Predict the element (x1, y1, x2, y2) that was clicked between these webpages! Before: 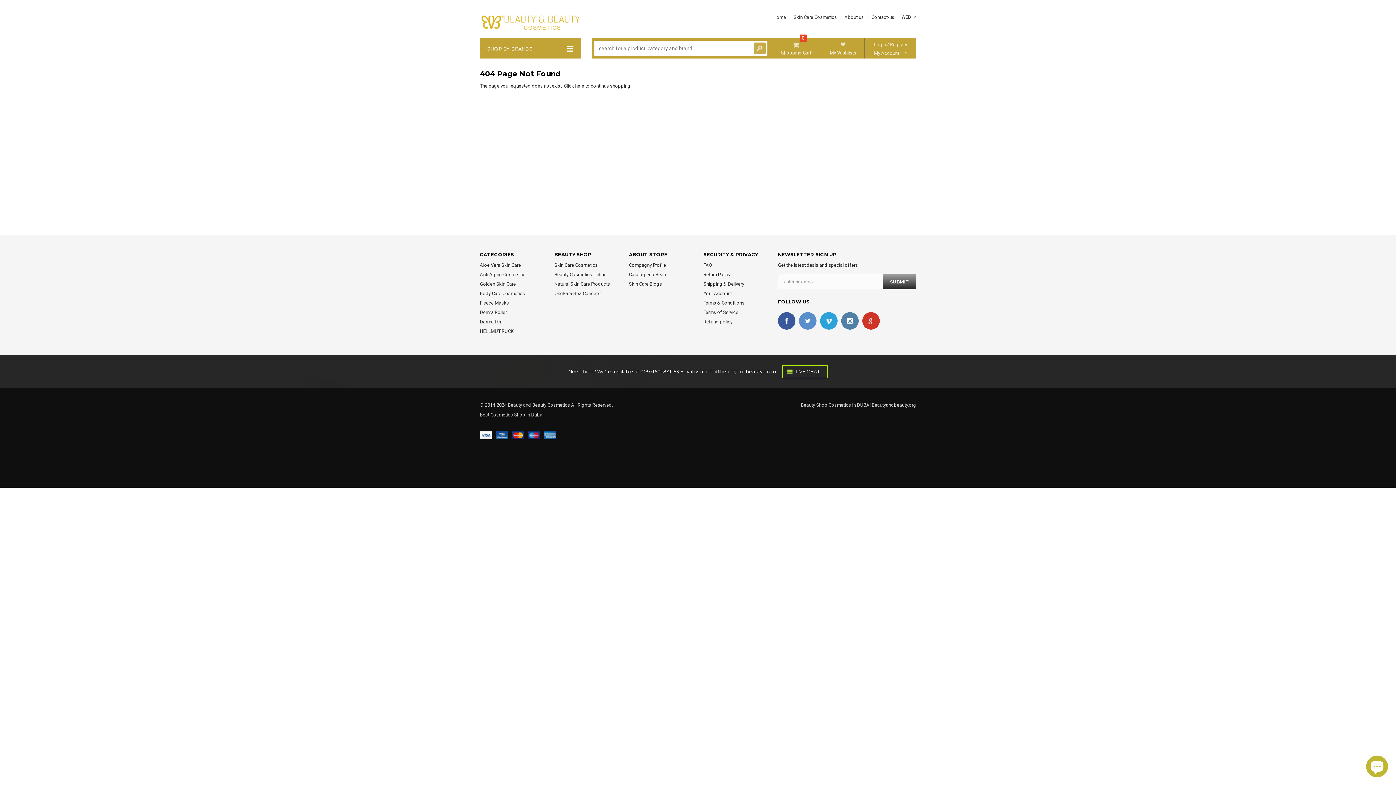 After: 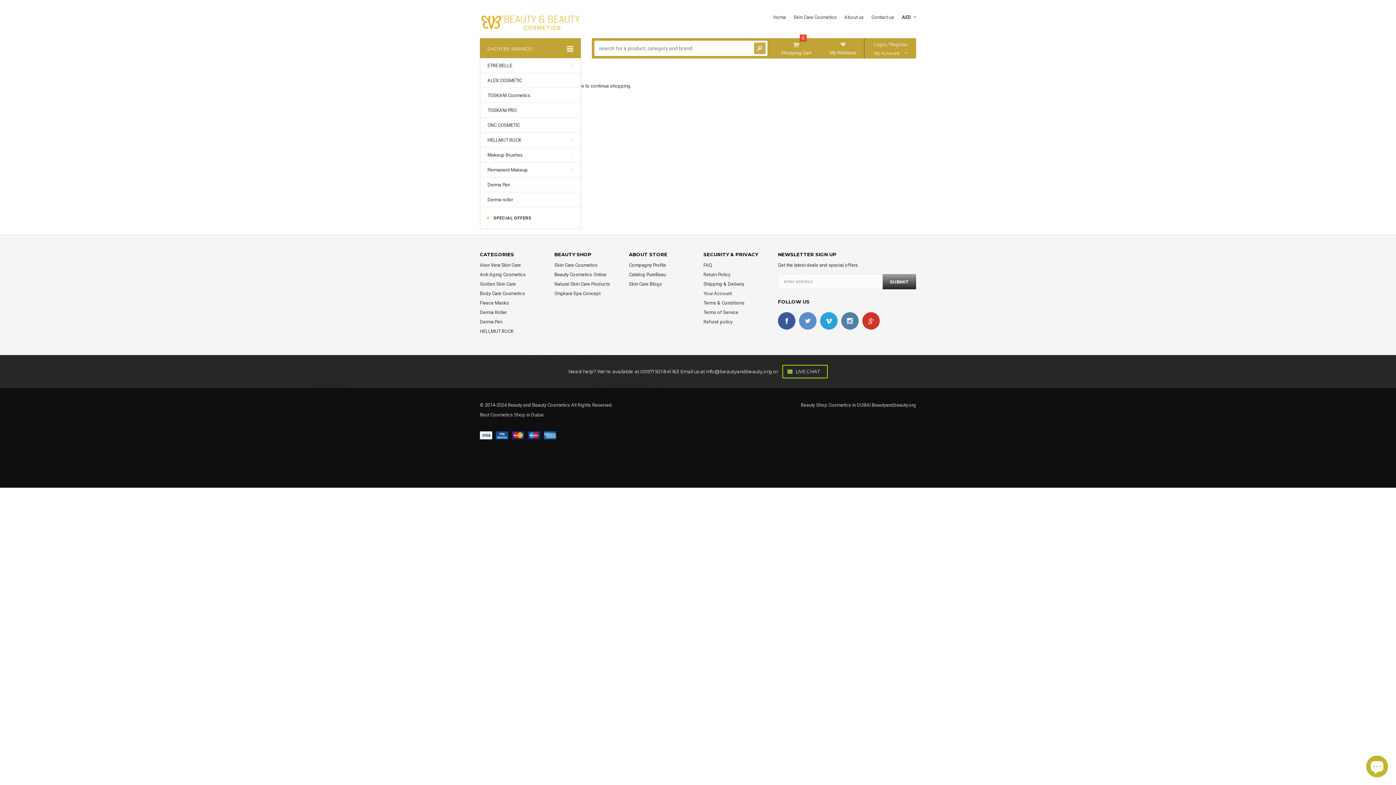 Action: label: SHOP BY BRANDS bbox: (480, 38, 580, 58)